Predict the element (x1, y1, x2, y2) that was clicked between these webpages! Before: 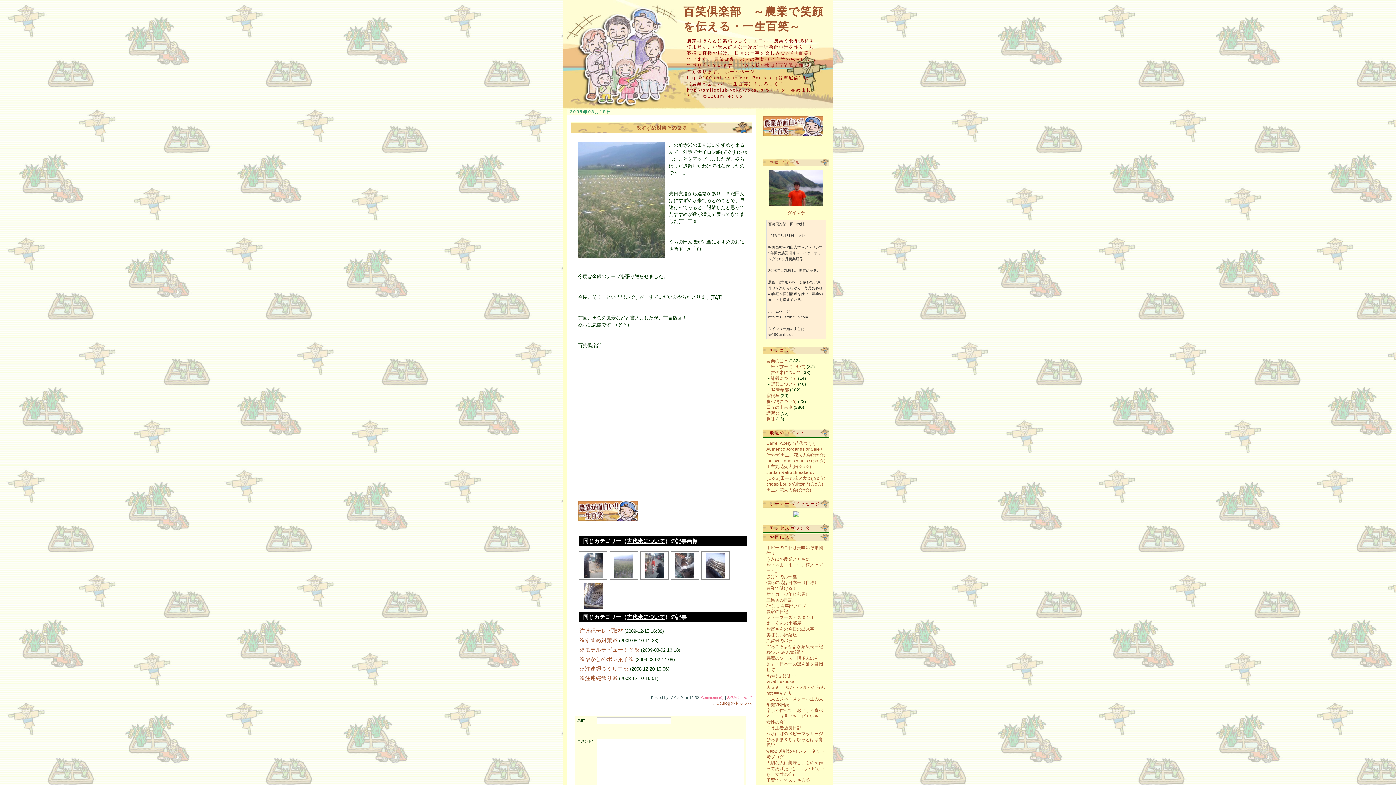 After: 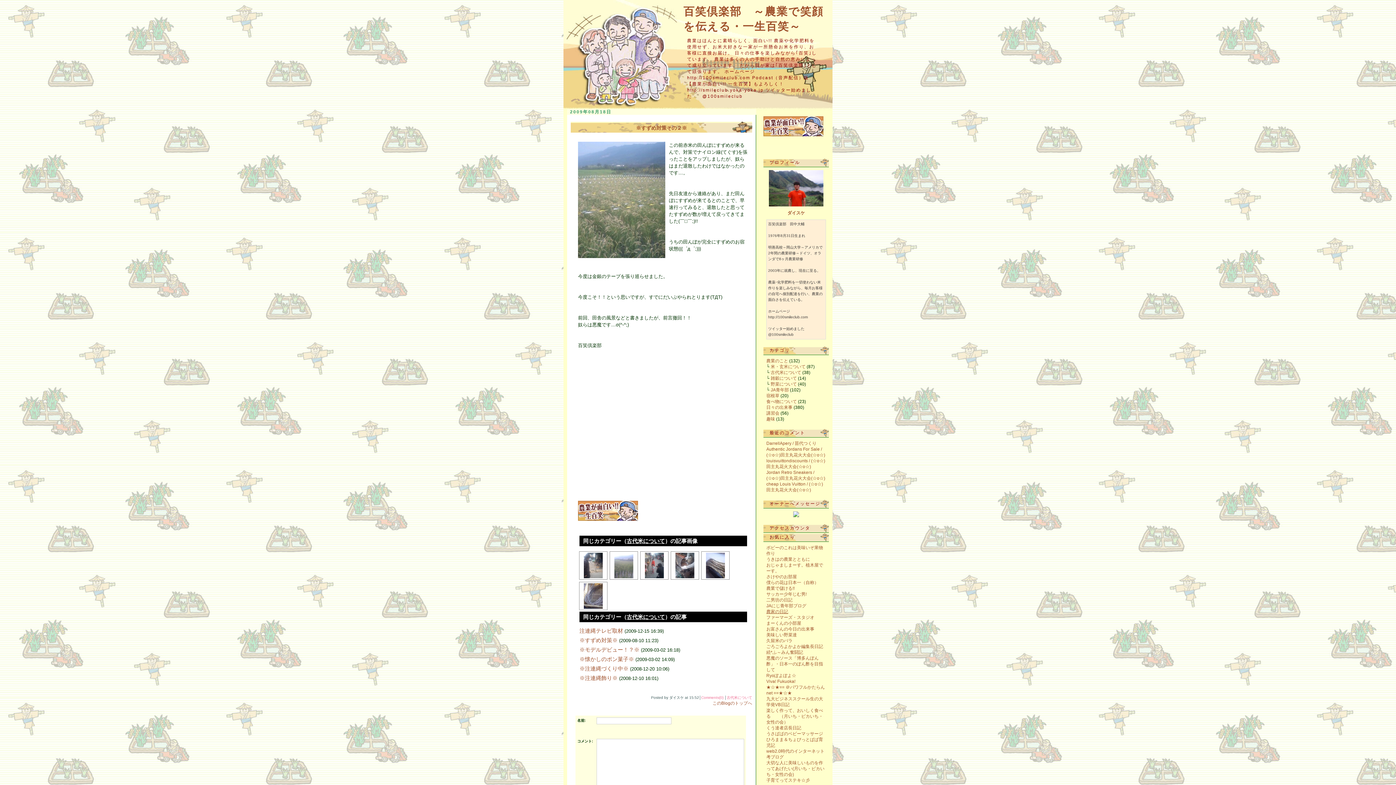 Action: bbox: (766, 609, 788, 614) label: 農家の日記